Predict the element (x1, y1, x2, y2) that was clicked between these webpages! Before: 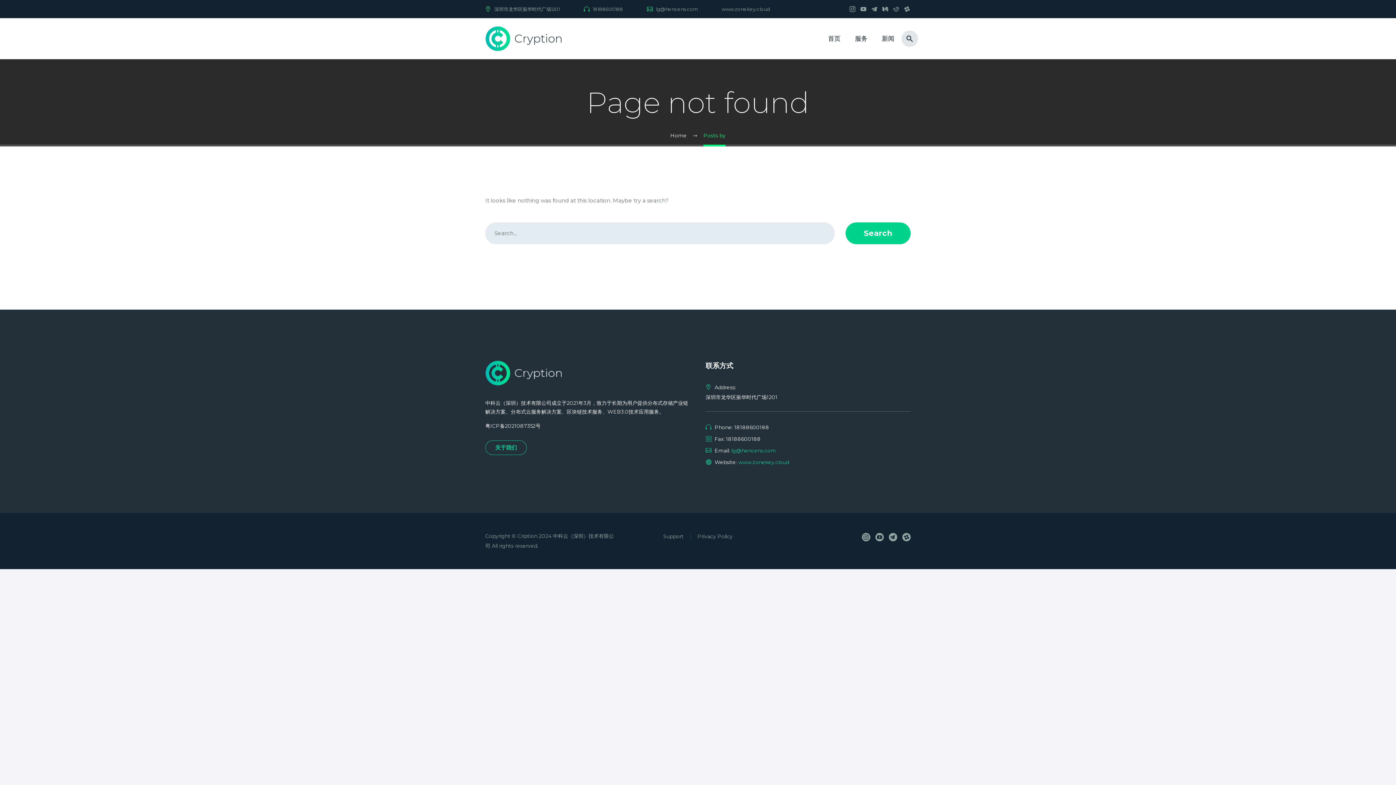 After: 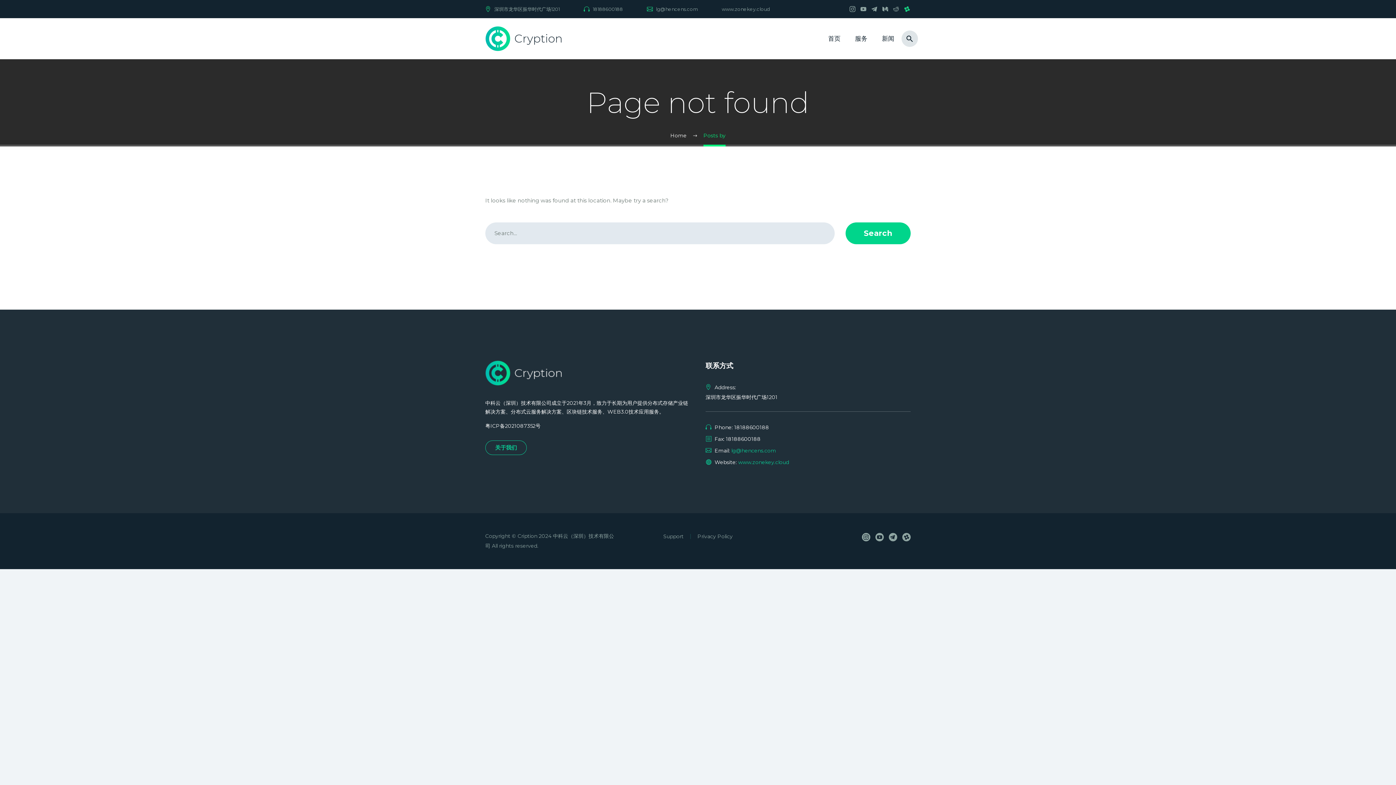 Action: bbox: (901, 6, 912, 12)